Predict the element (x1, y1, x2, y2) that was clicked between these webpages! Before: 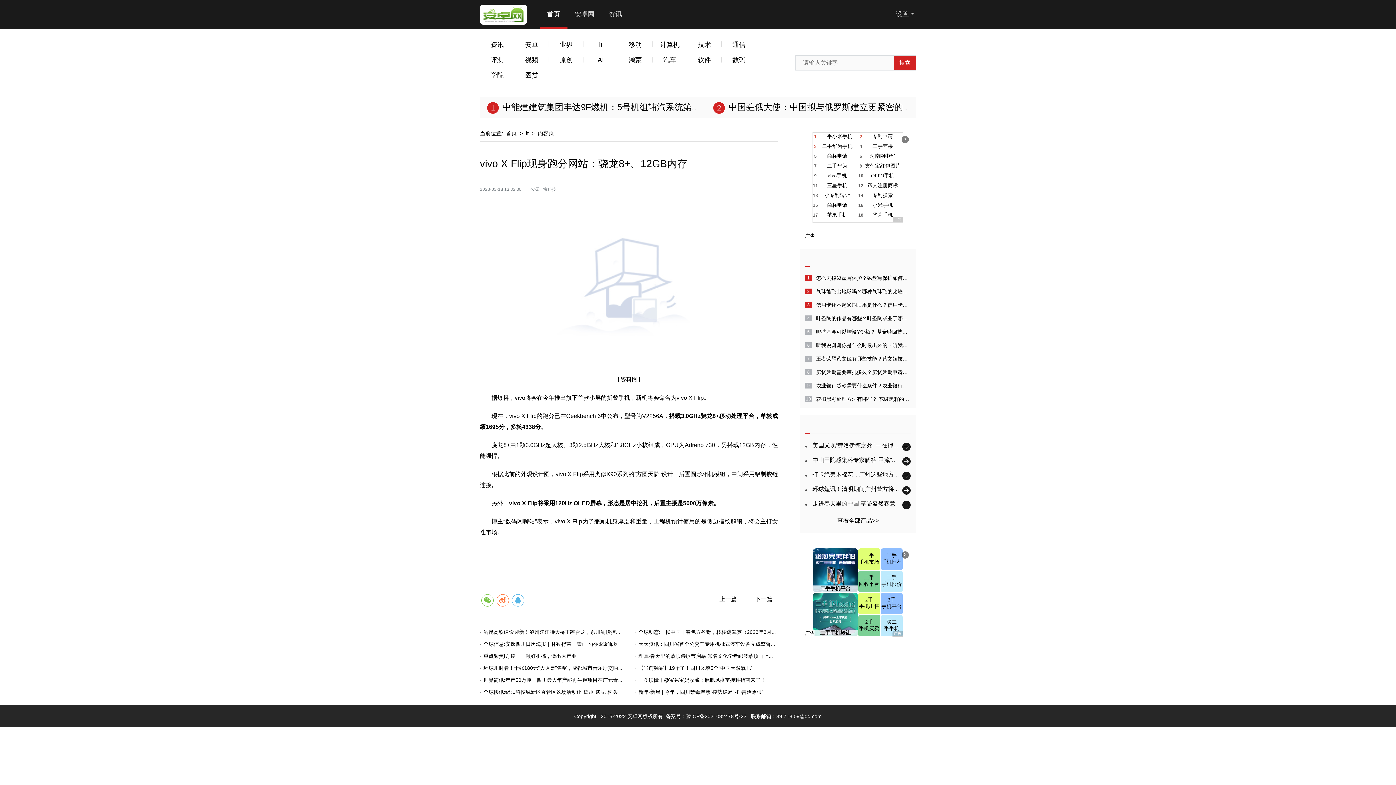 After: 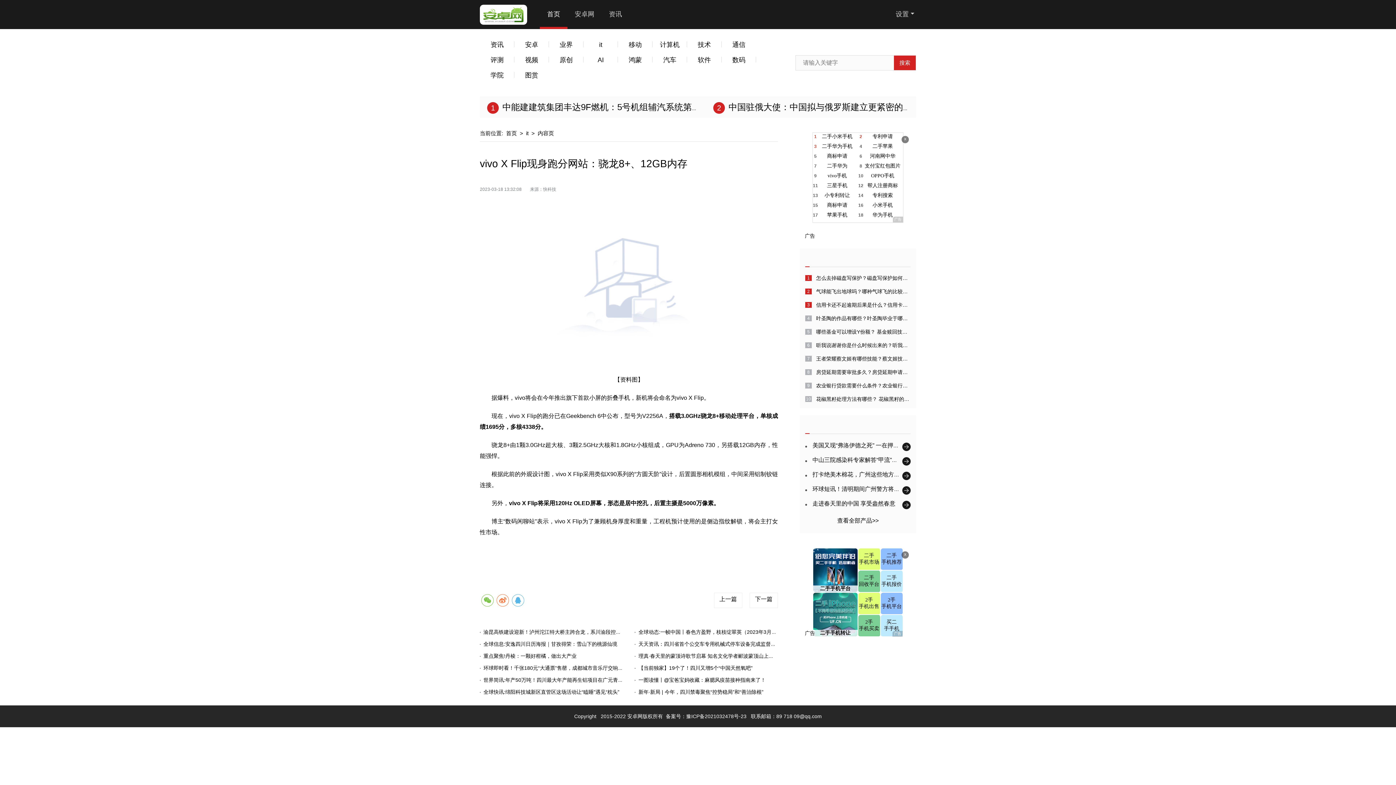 Action: bbox: (686, 713, 746, 719) label: 豫ICP备2021032478号-23